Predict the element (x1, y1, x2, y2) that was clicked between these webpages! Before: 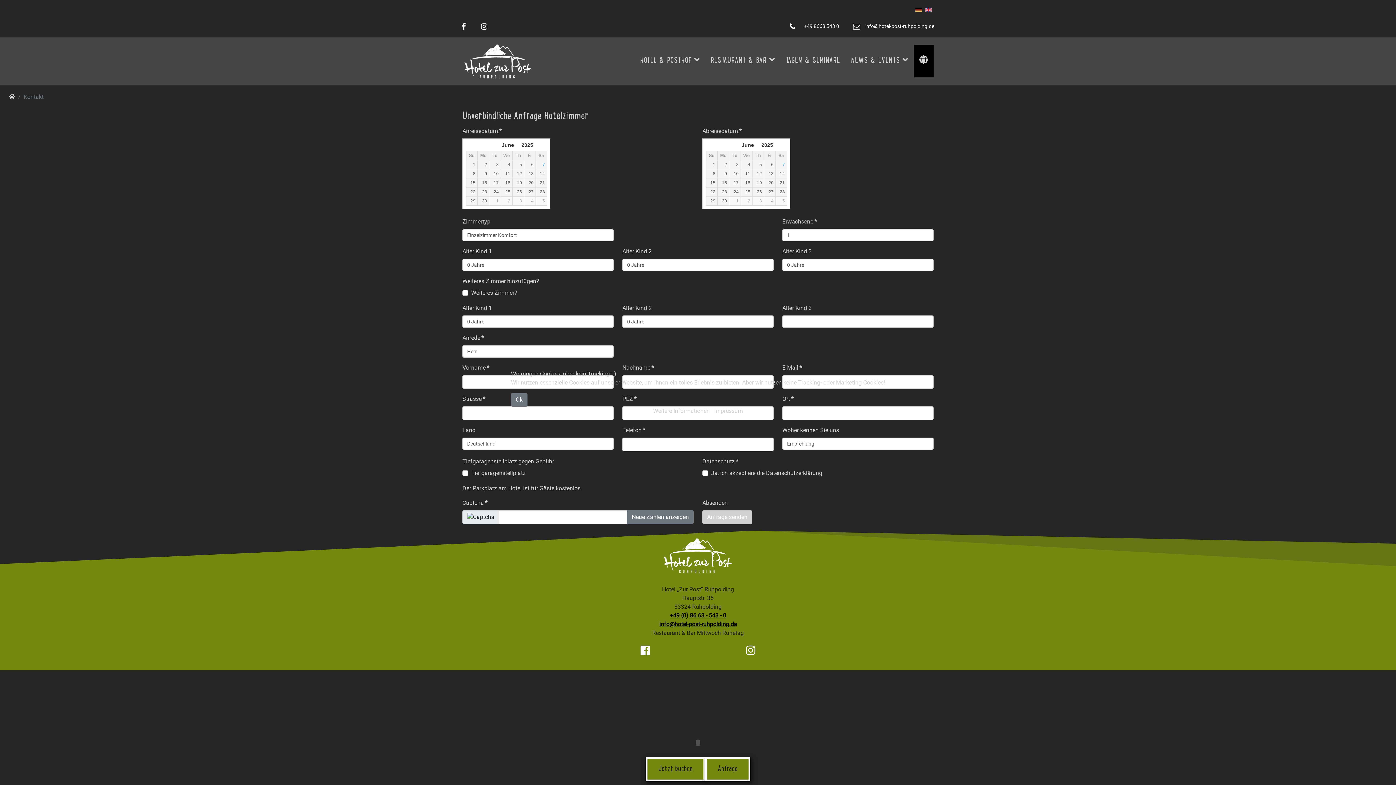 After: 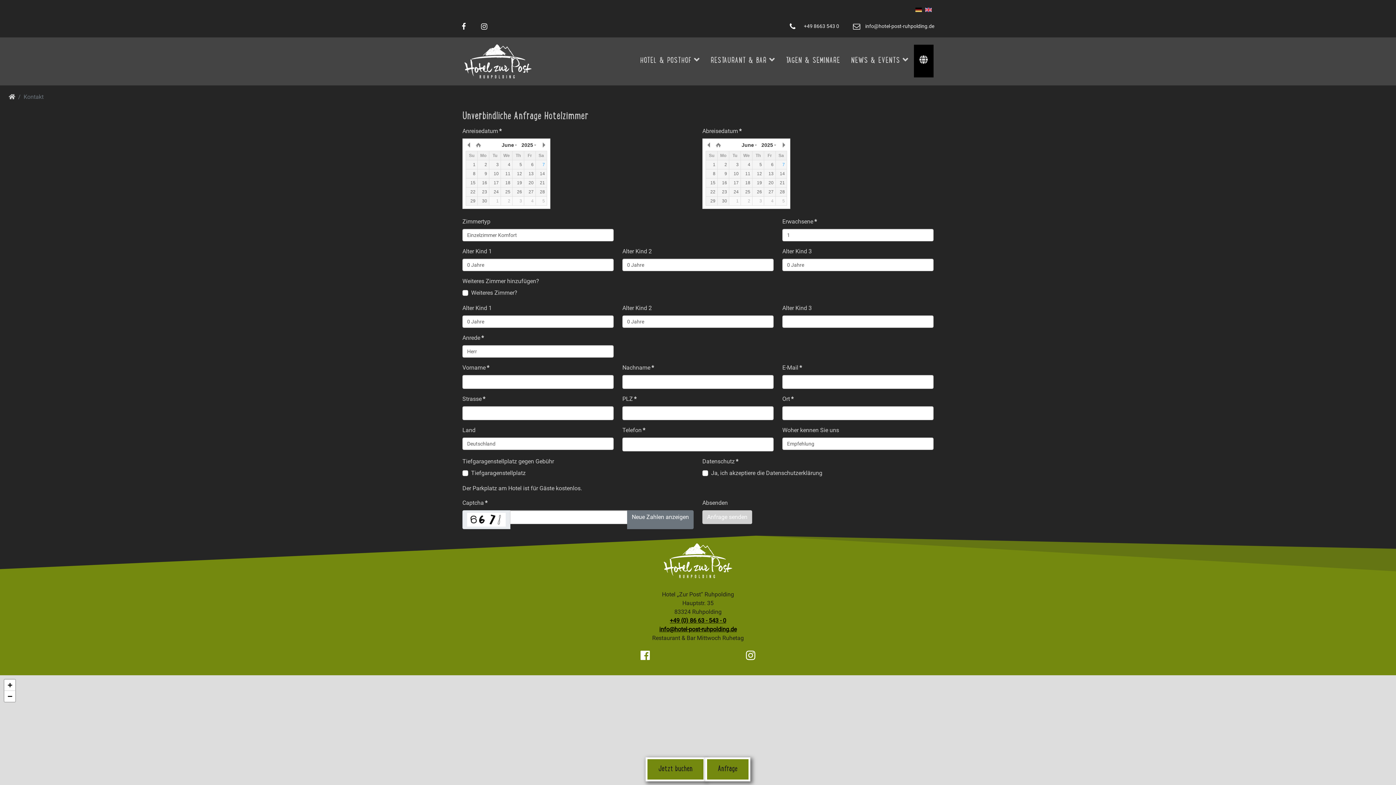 Action: bbox: (511, 393, 527, 406) label: Ok